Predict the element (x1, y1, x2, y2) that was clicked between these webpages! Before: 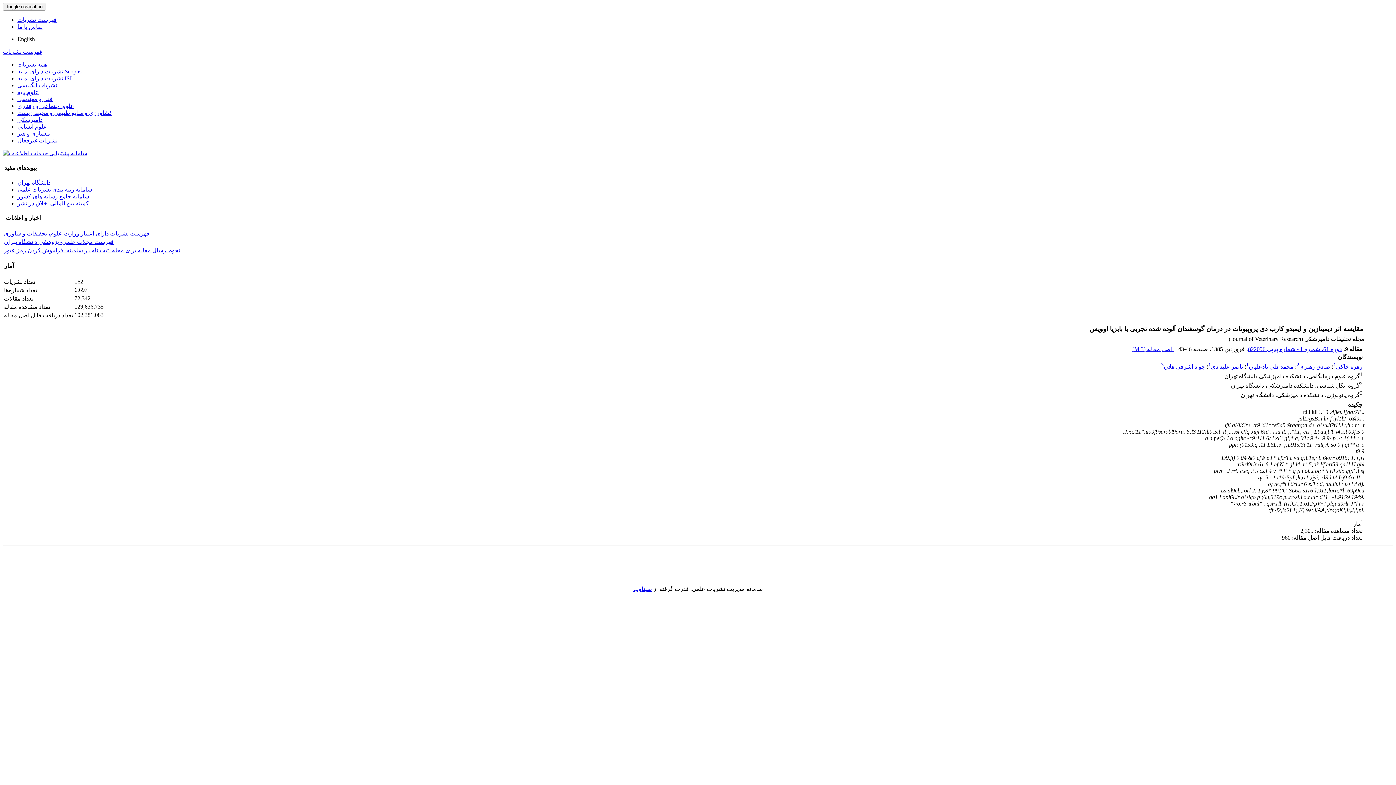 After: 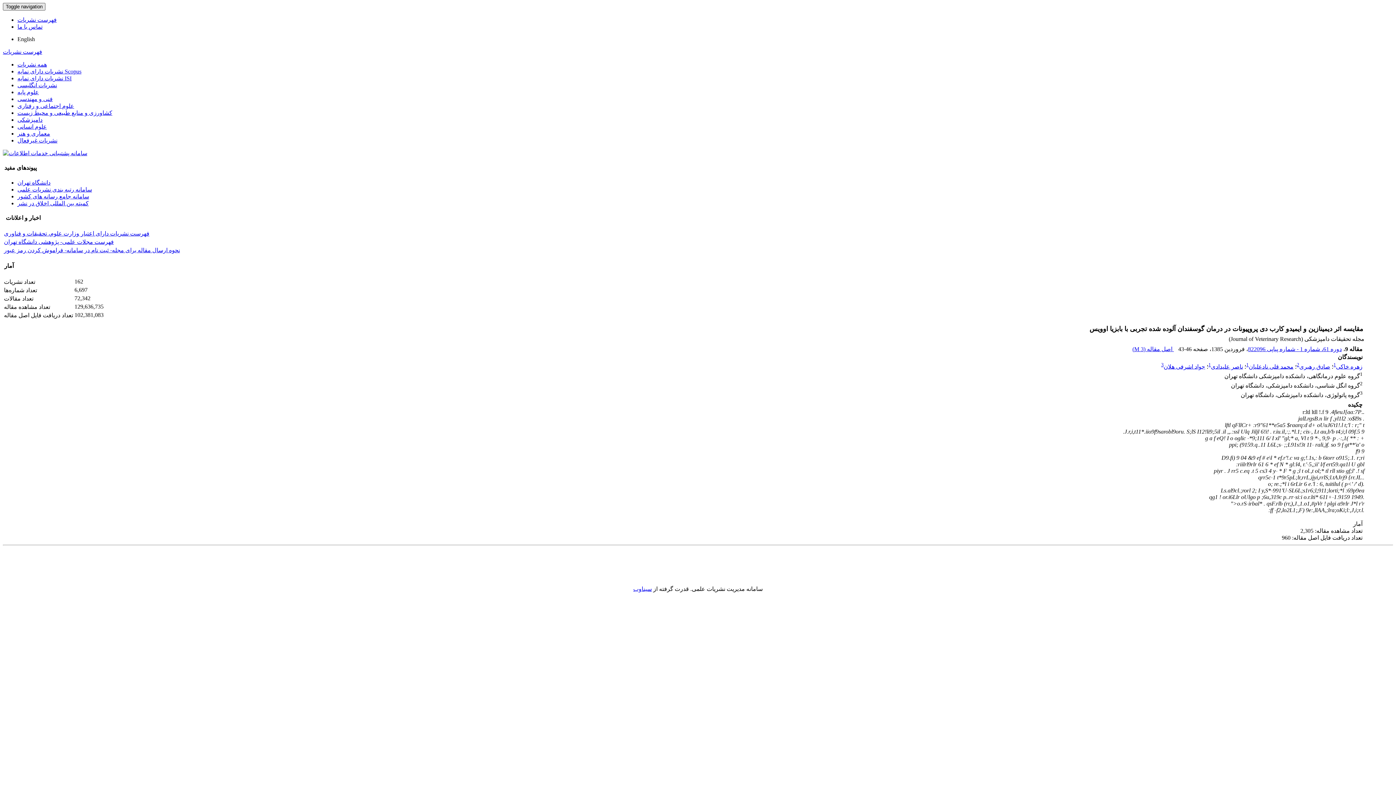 Action: bbox: (2, 2, 45, 10) label: Toggle navigation